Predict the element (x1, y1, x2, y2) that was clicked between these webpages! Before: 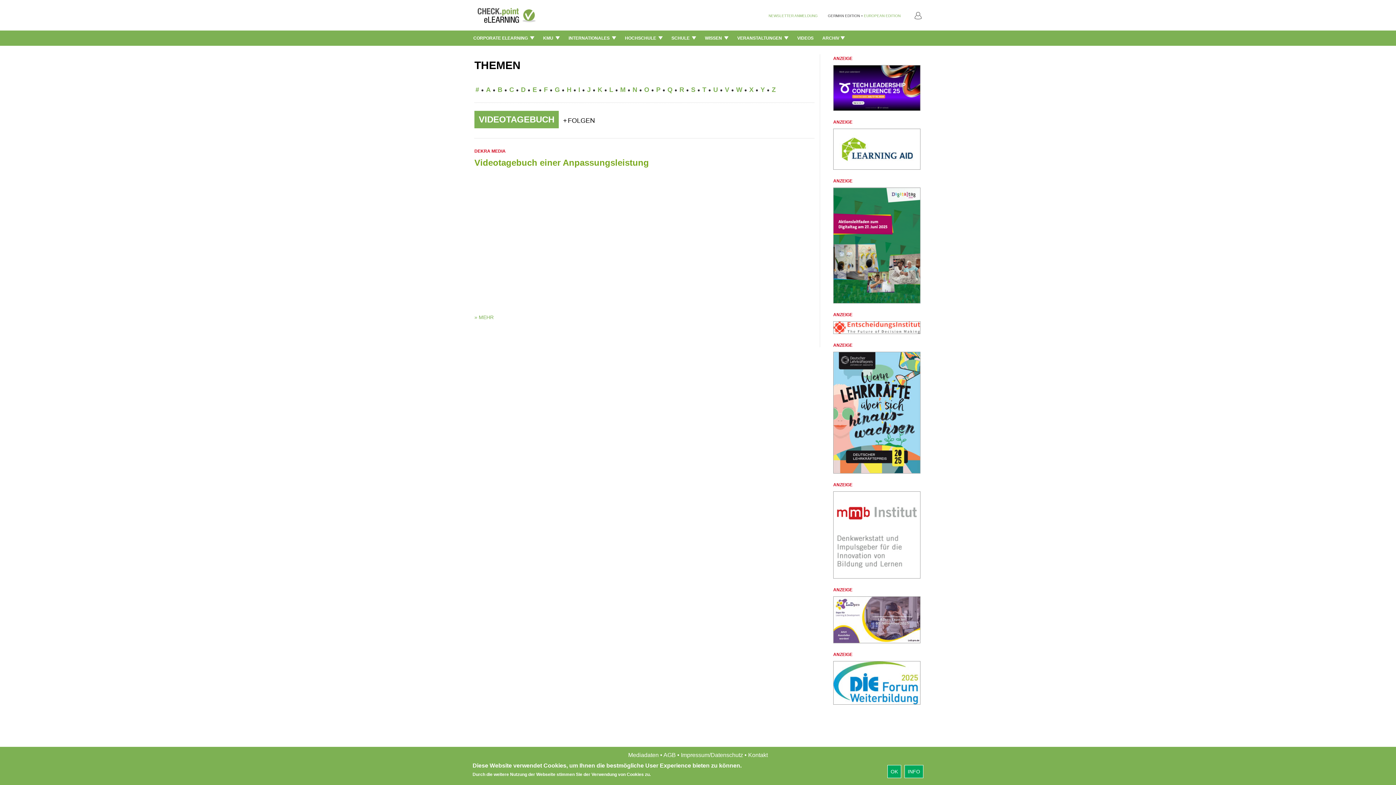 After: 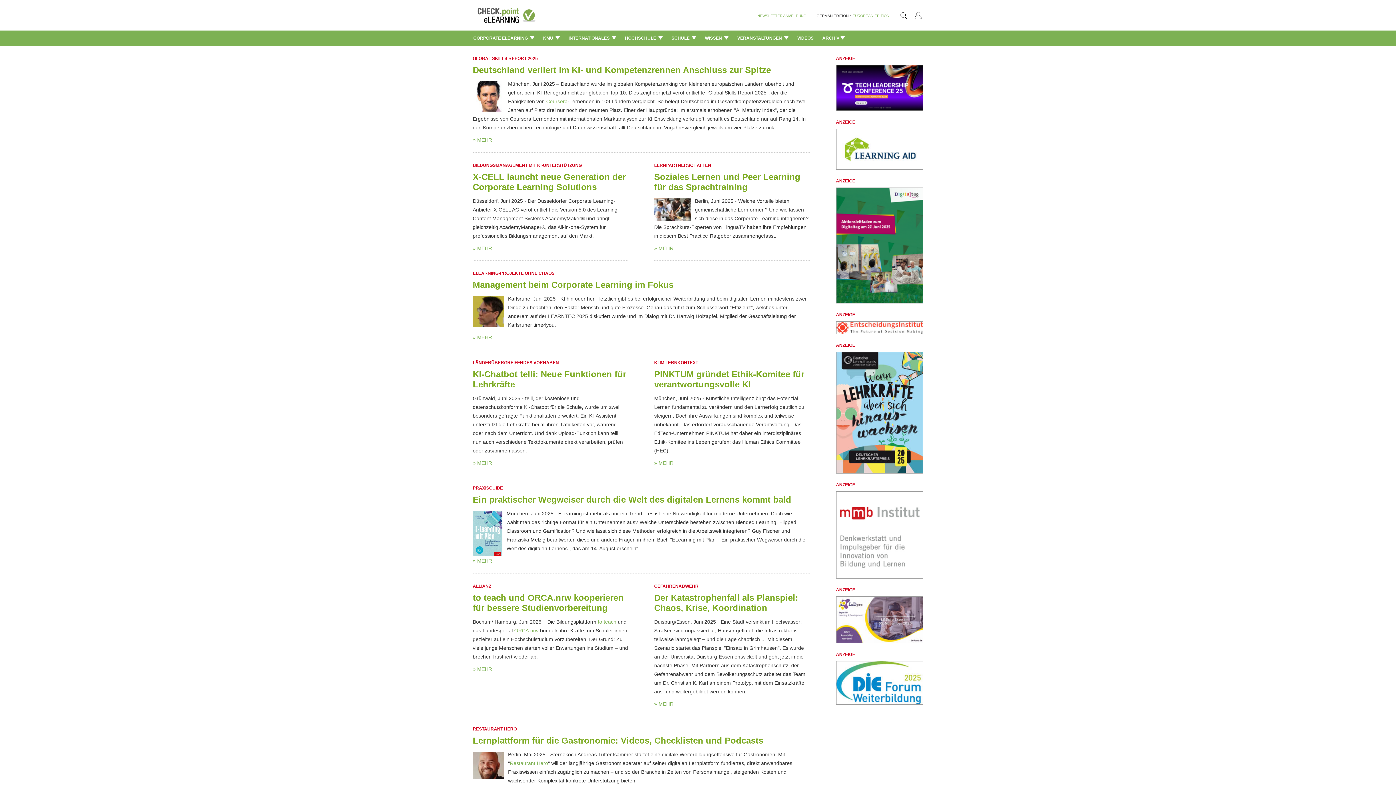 Action: bbox: (469, 11, 541, 17)